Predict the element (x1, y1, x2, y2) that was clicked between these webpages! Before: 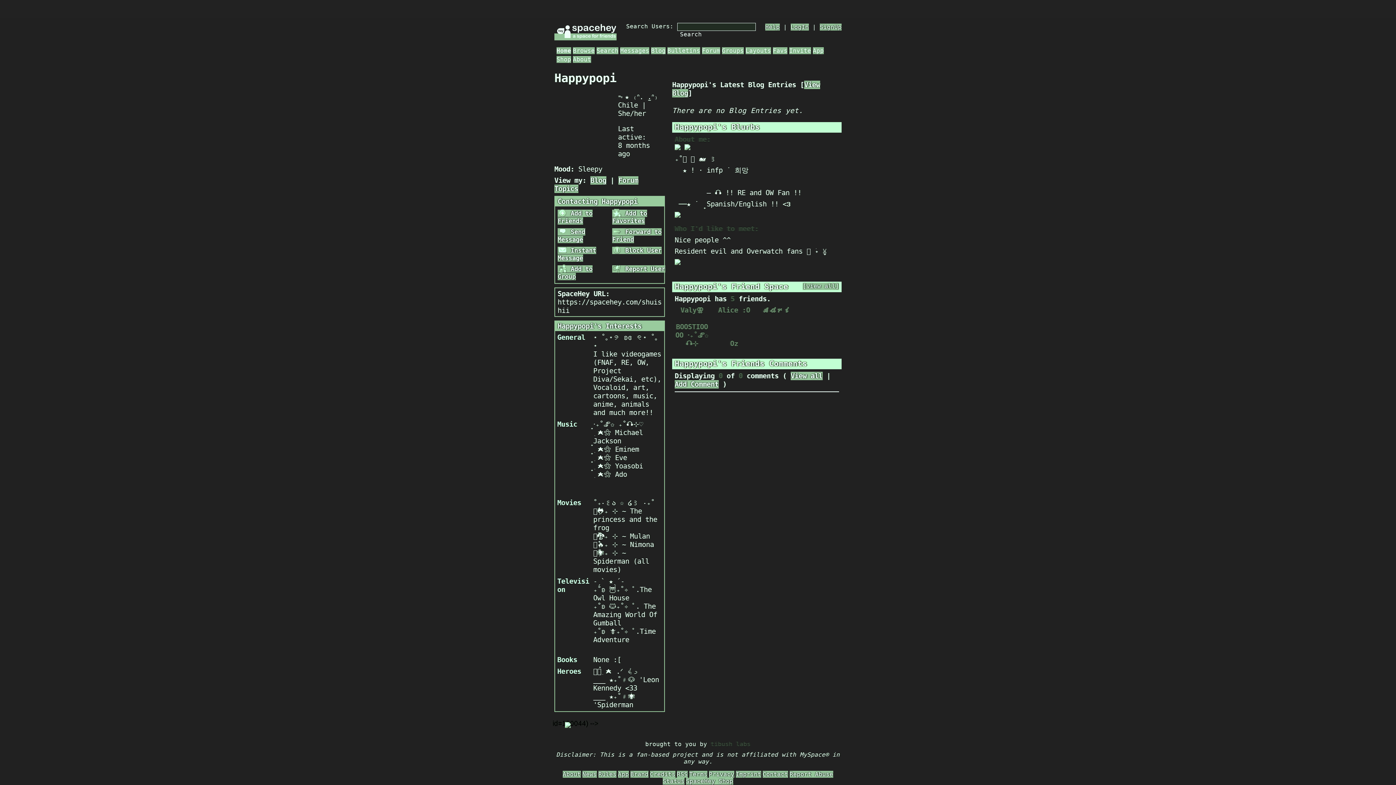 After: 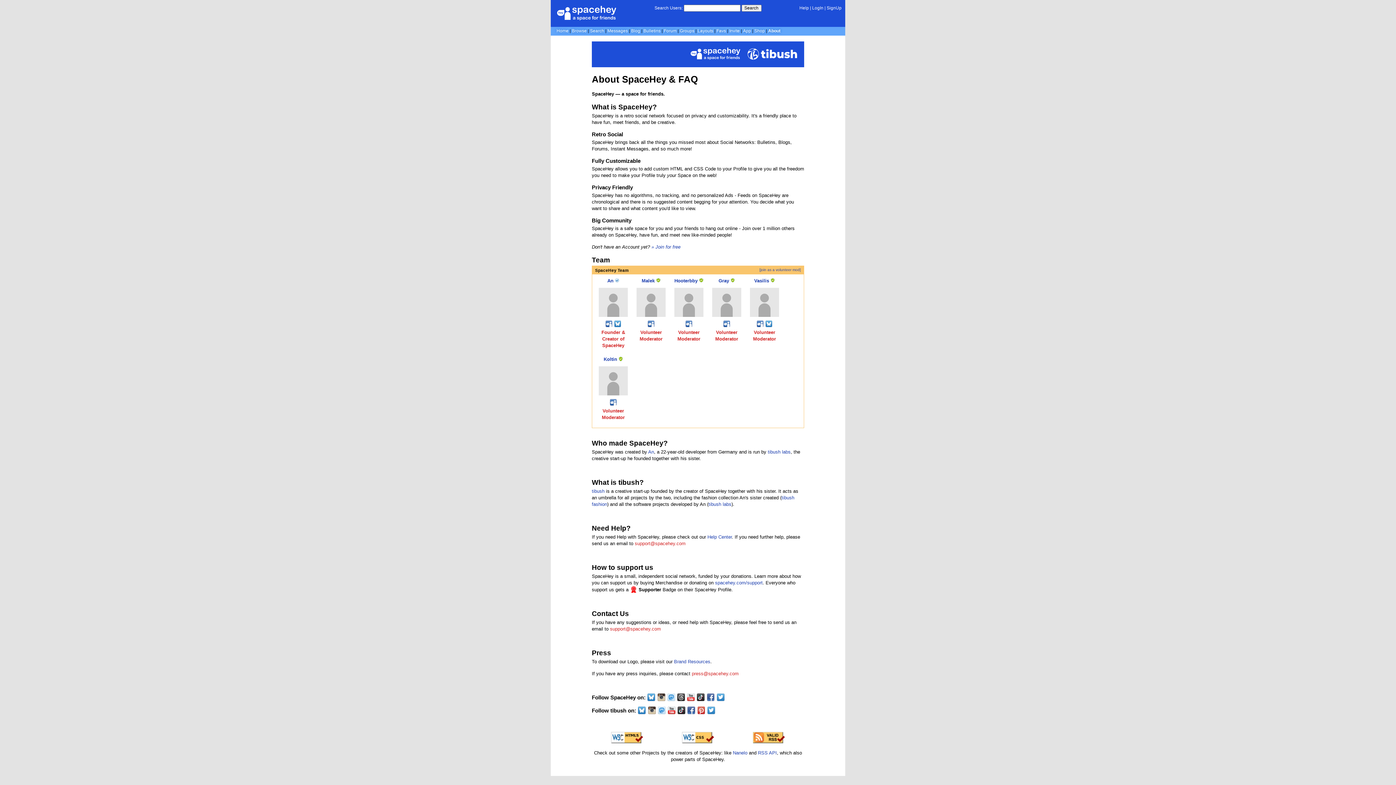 Action: bbox: (573, 55, 591, 62) label: About